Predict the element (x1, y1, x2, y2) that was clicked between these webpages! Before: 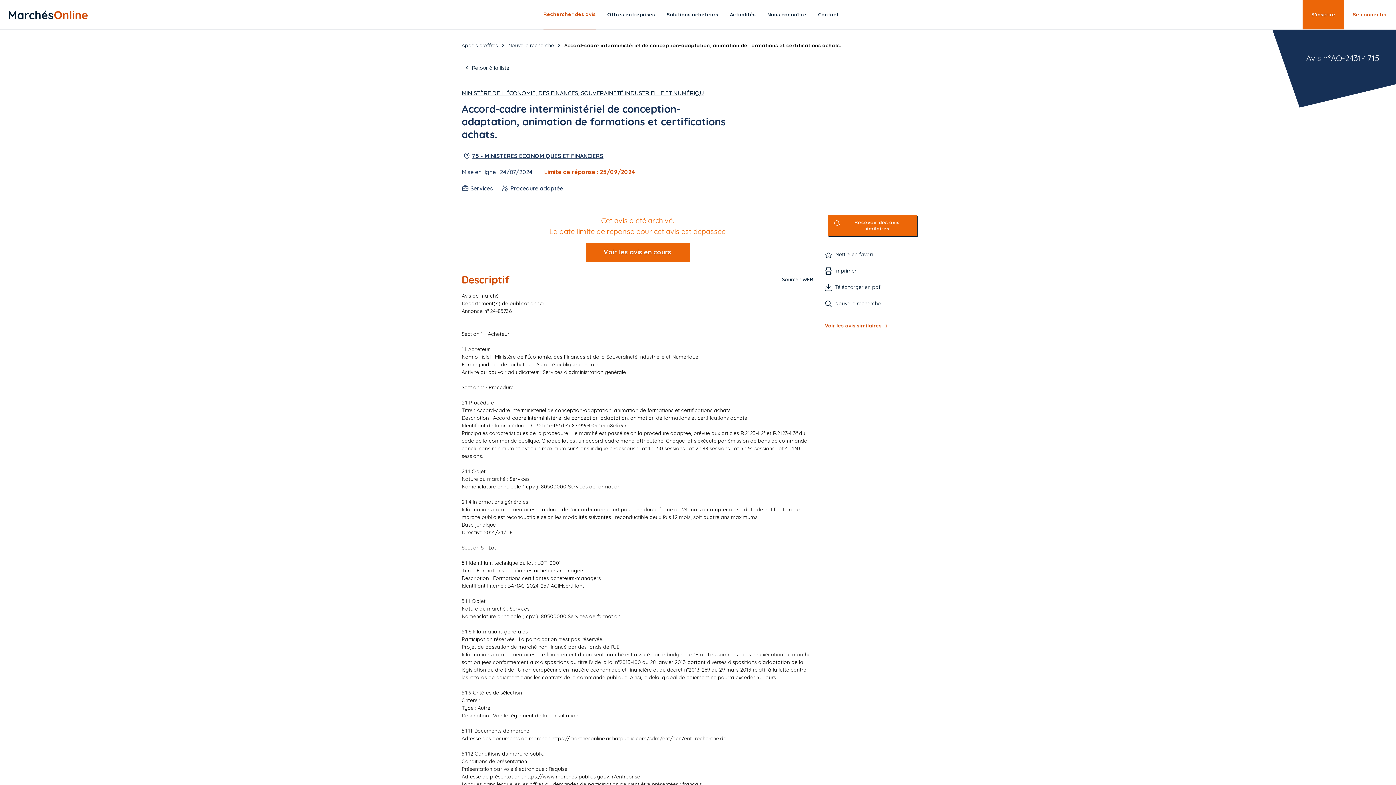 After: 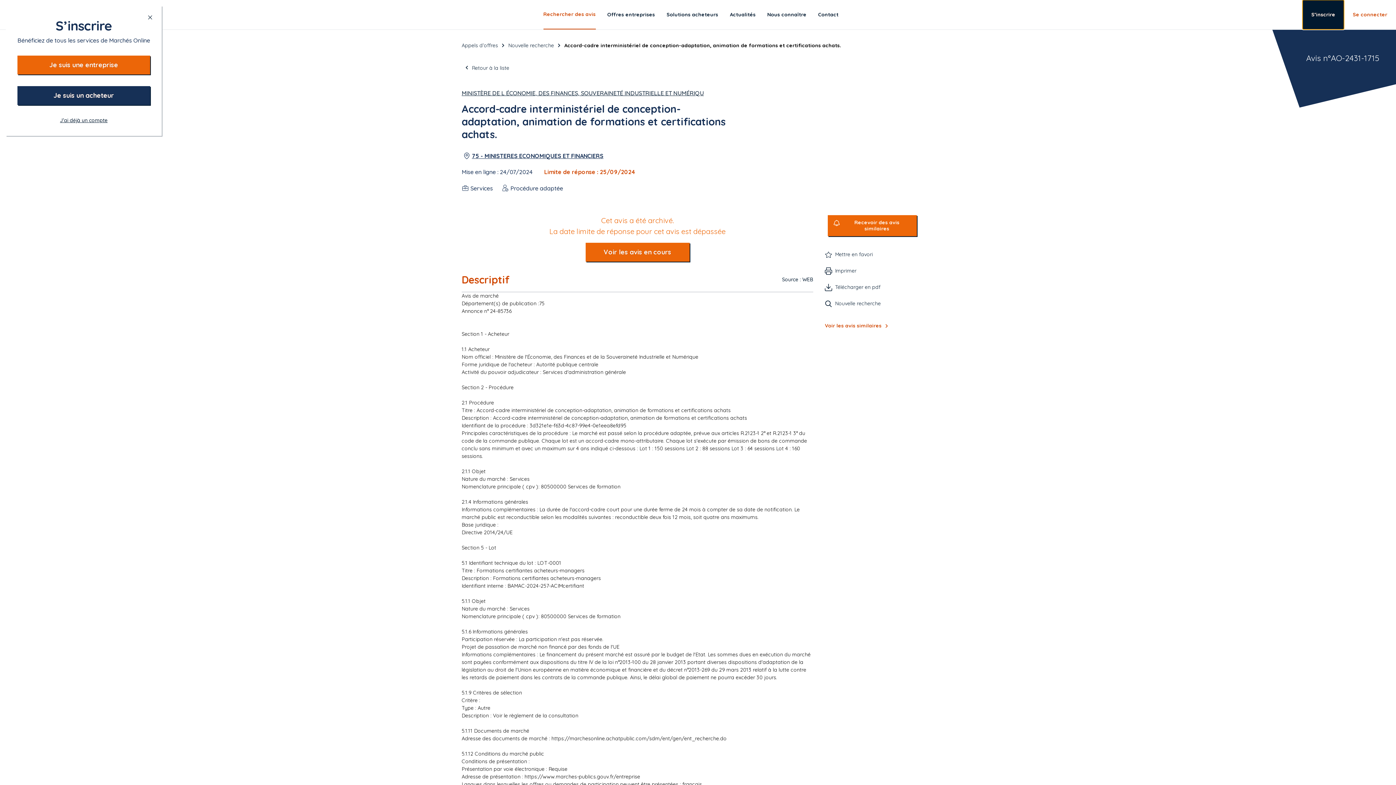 Action: label: S’inscrire bbox: (1302, 0, 1344, 29)